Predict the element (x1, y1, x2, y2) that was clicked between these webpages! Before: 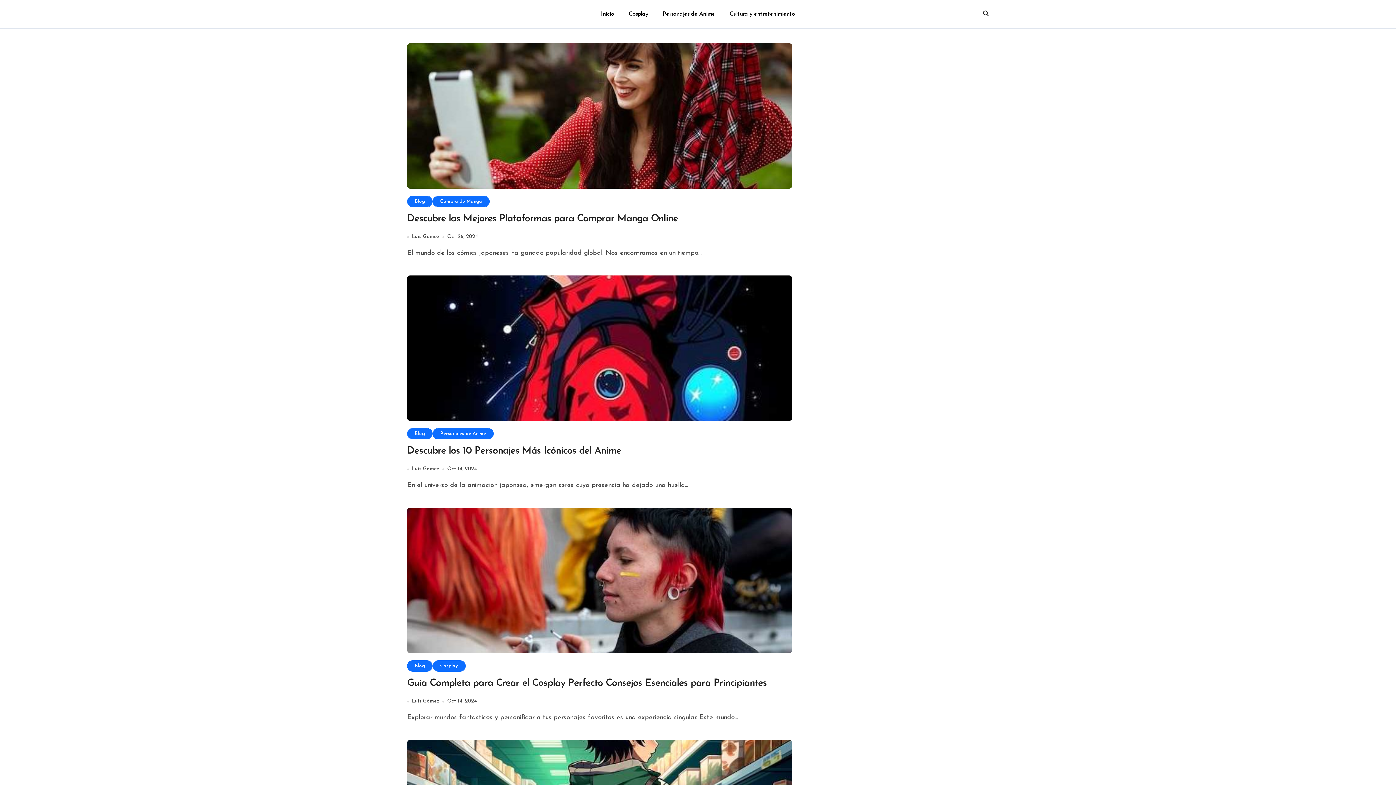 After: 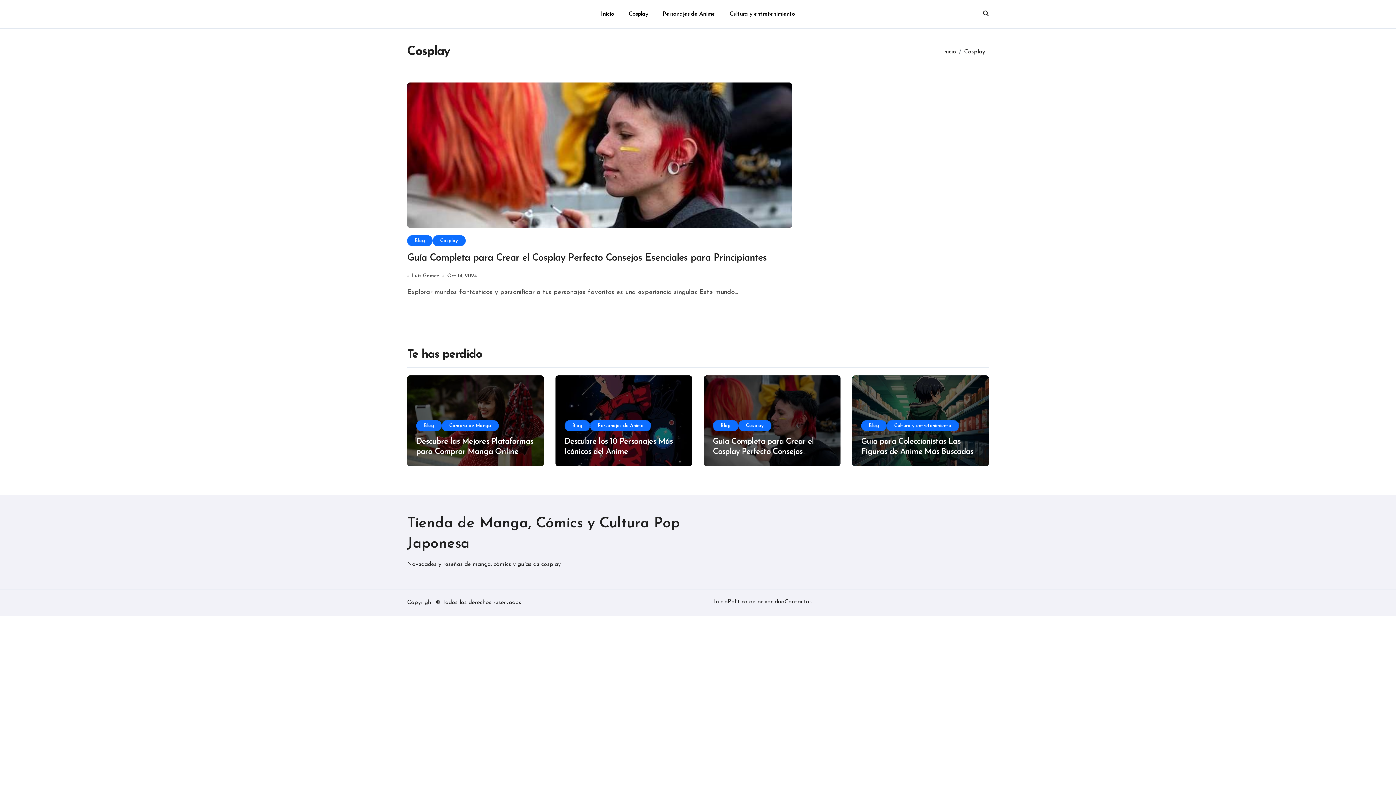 Action: label: Cosplay bbox: (432, 660, 465, 672)